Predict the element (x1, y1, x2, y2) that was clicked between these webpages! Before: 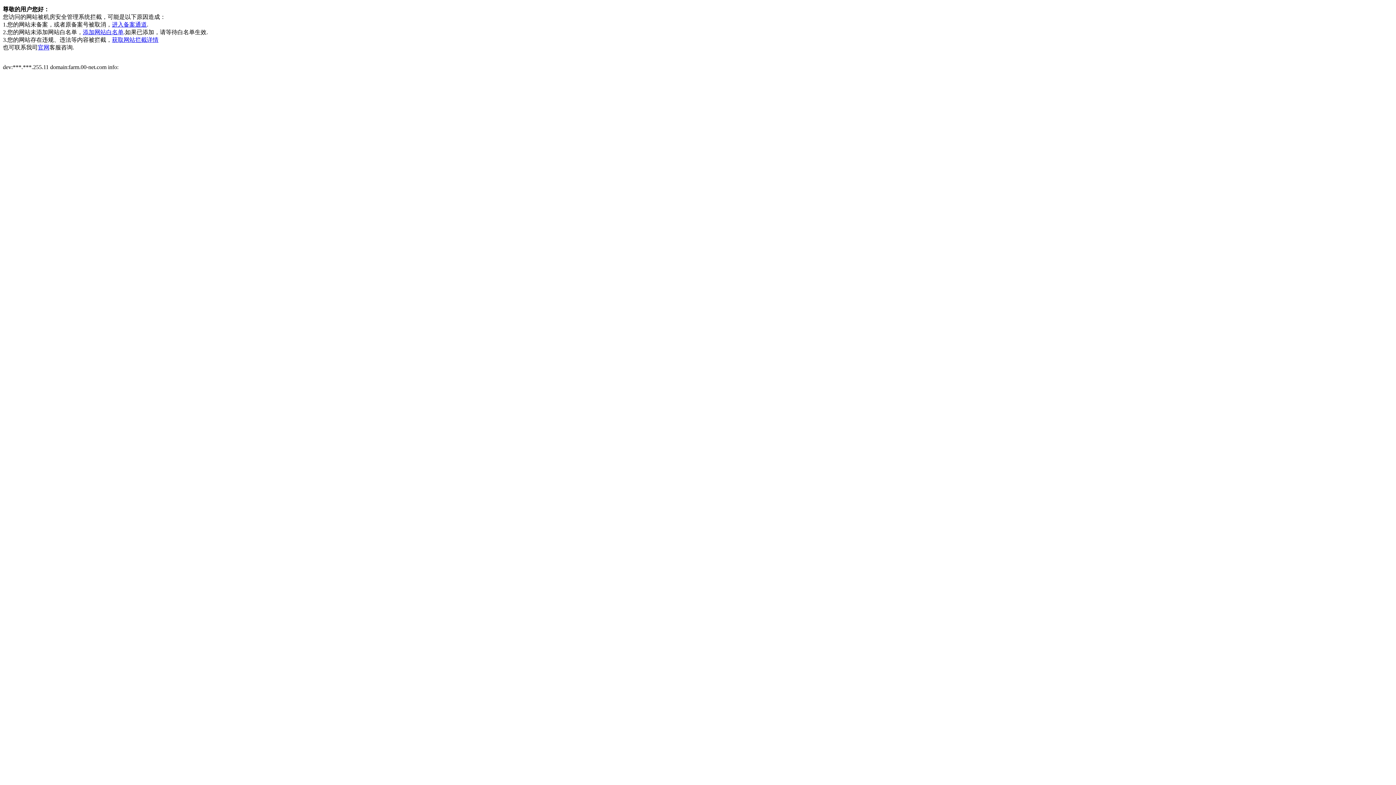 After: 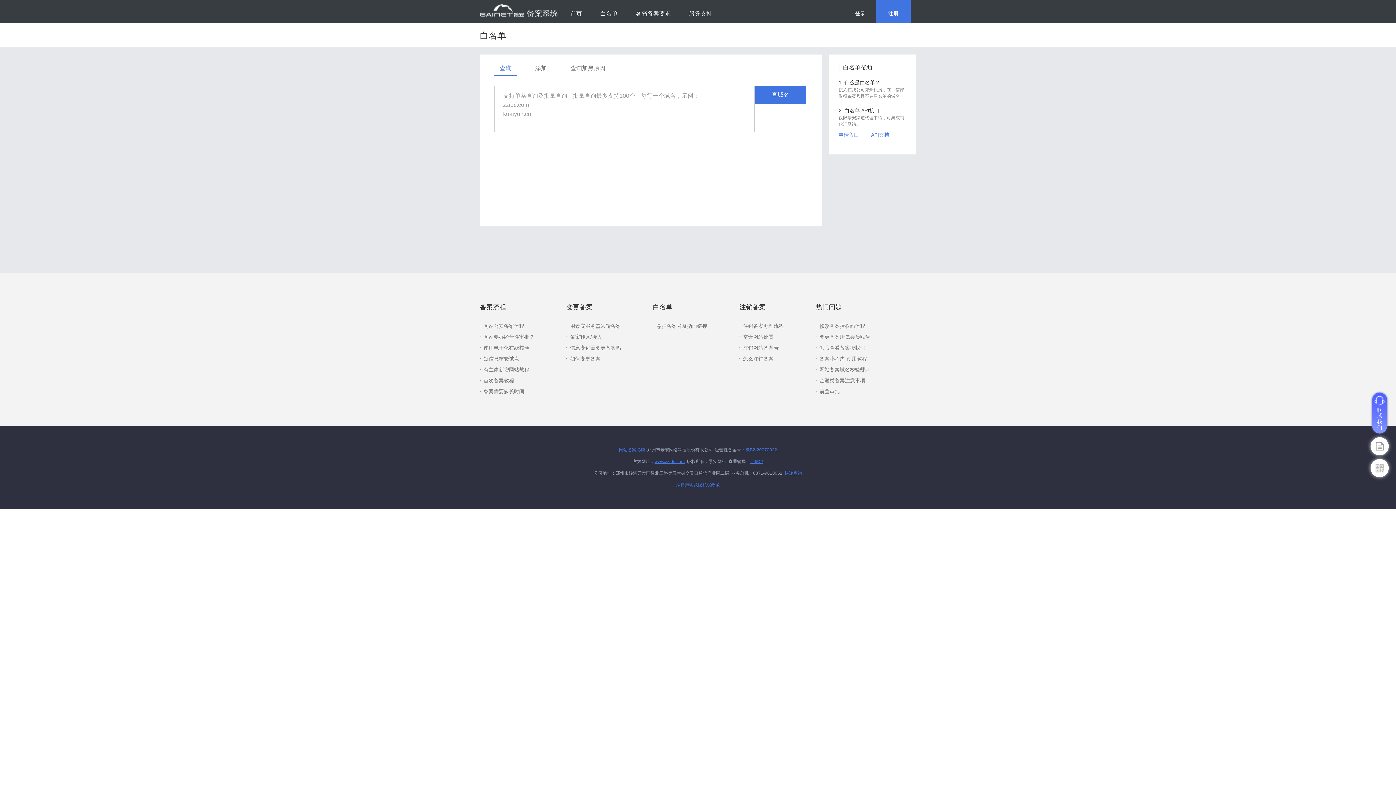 Action: bbox: (82, 29, 123, 35) label: 添加网站白名单